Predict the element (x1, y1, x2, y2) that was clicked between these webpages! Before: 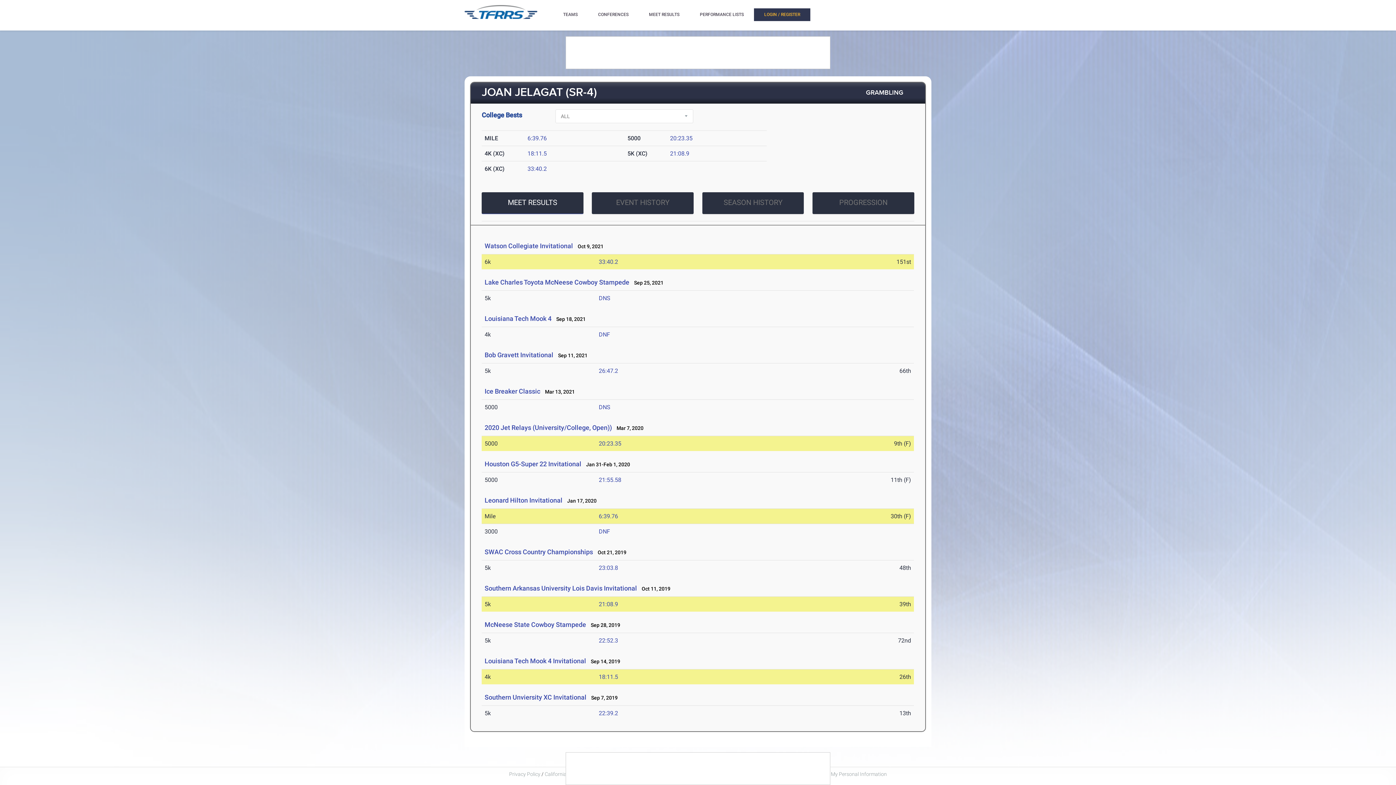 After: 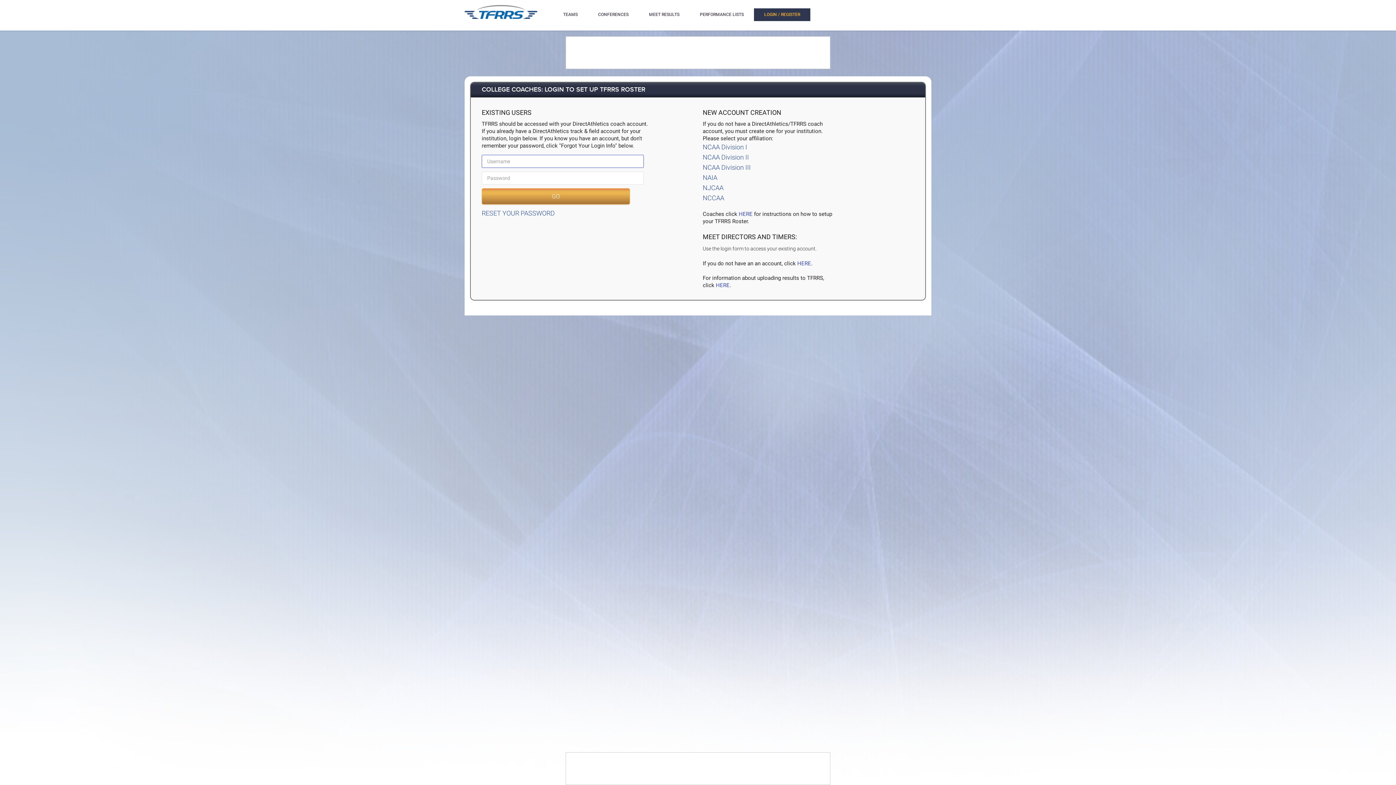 Action: label: LOGIN / REGISTER bbox: (754, 8, 810, 21)